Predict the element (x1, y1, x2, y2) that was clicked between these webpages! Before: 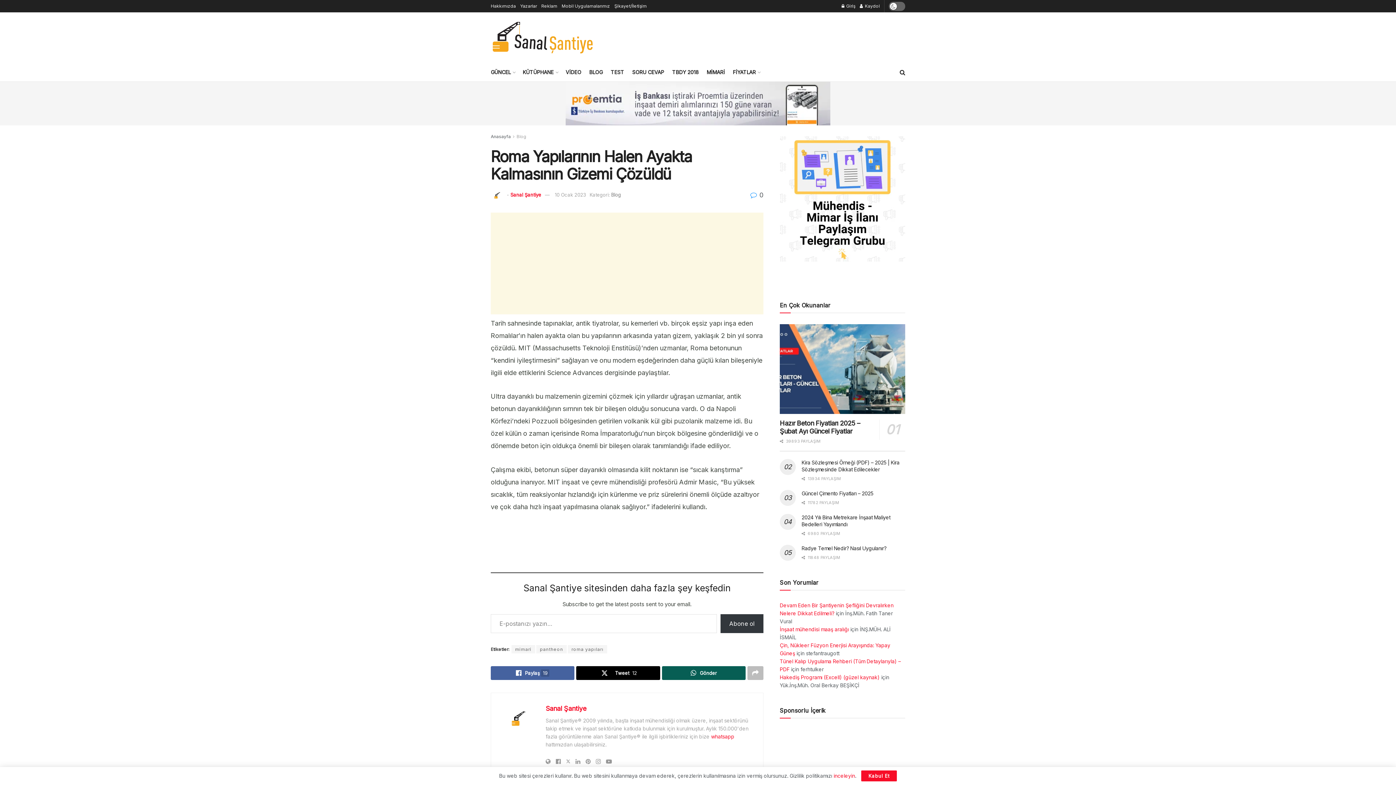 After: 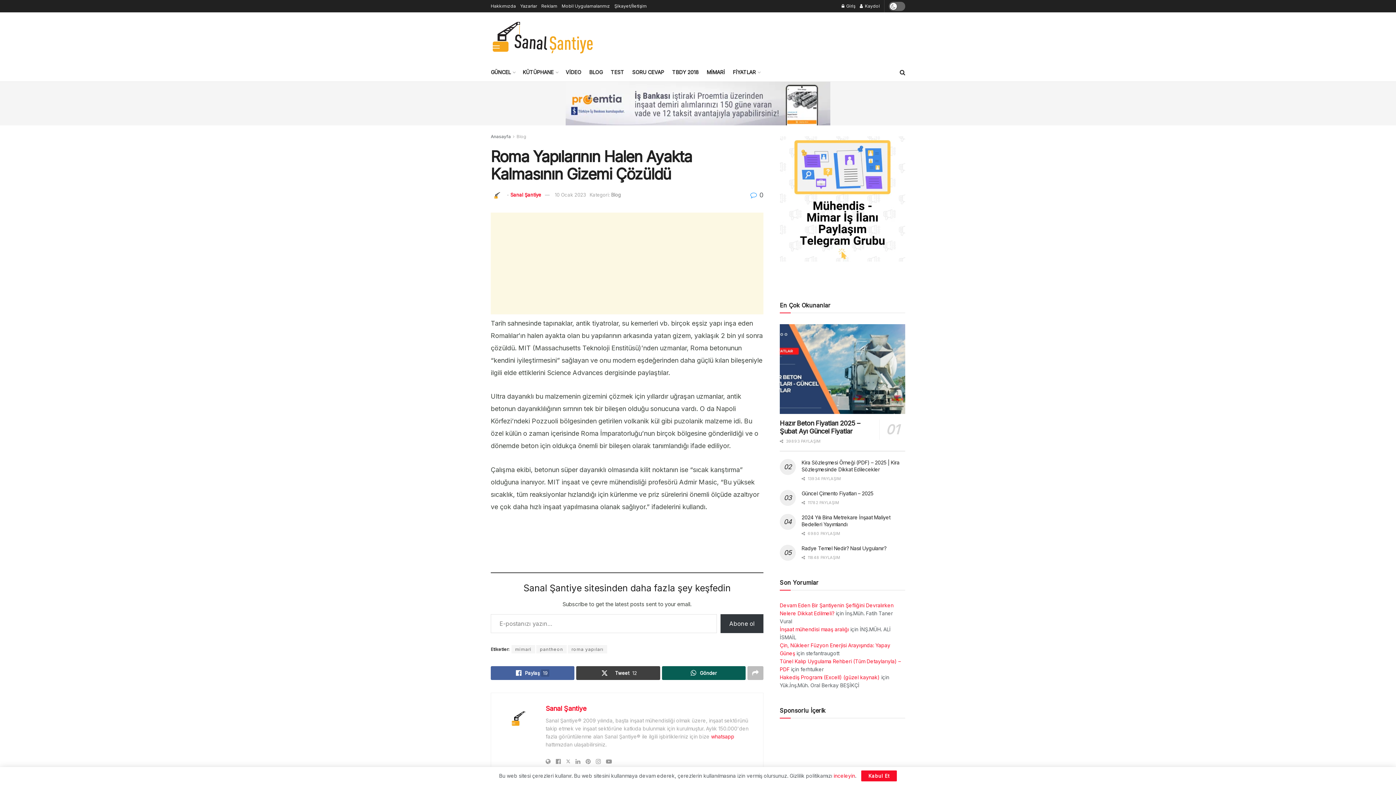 Action: bbox: (576, 666, 660, 680) label: Tweet12